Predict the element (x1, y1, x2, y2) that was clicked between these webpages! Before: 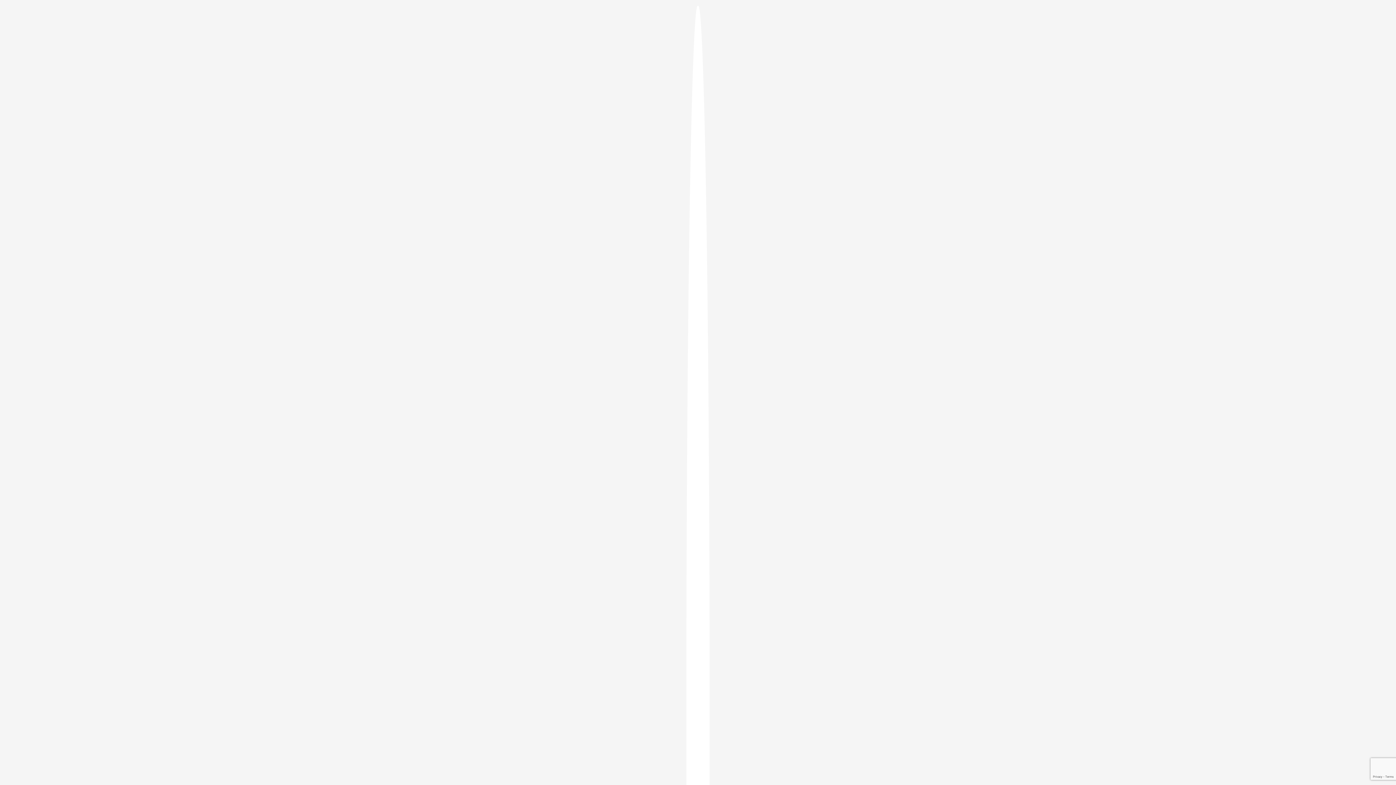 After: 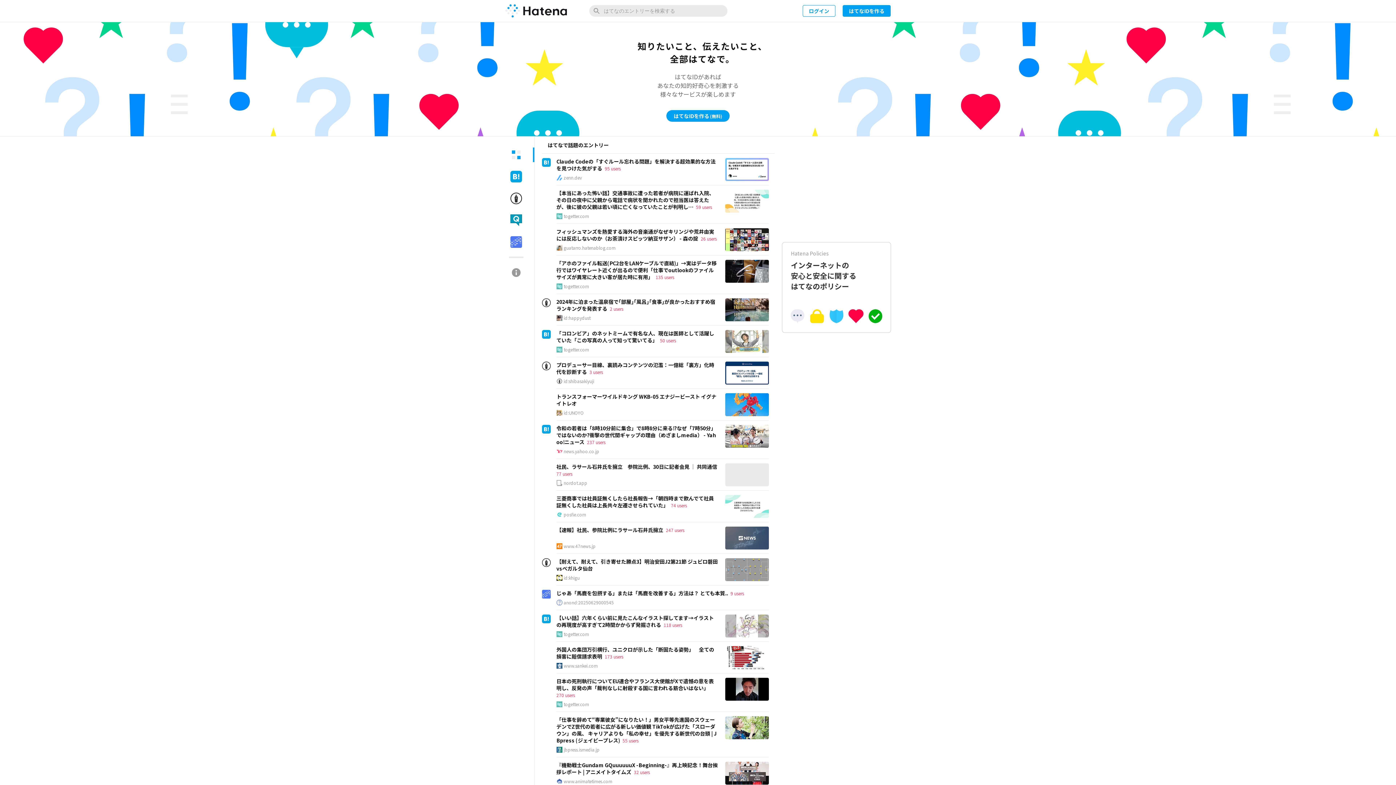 Action: bbox: (686, 5, 709, 1405)